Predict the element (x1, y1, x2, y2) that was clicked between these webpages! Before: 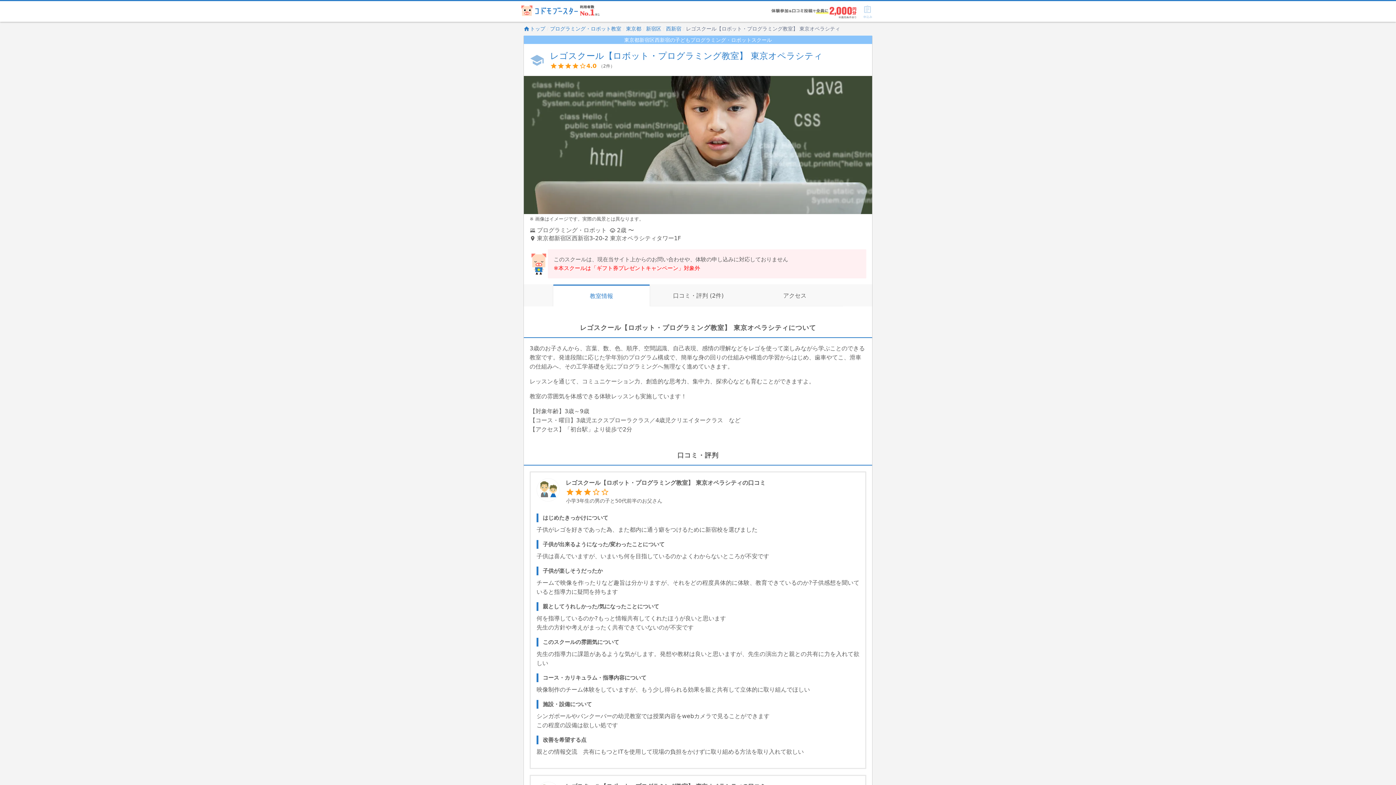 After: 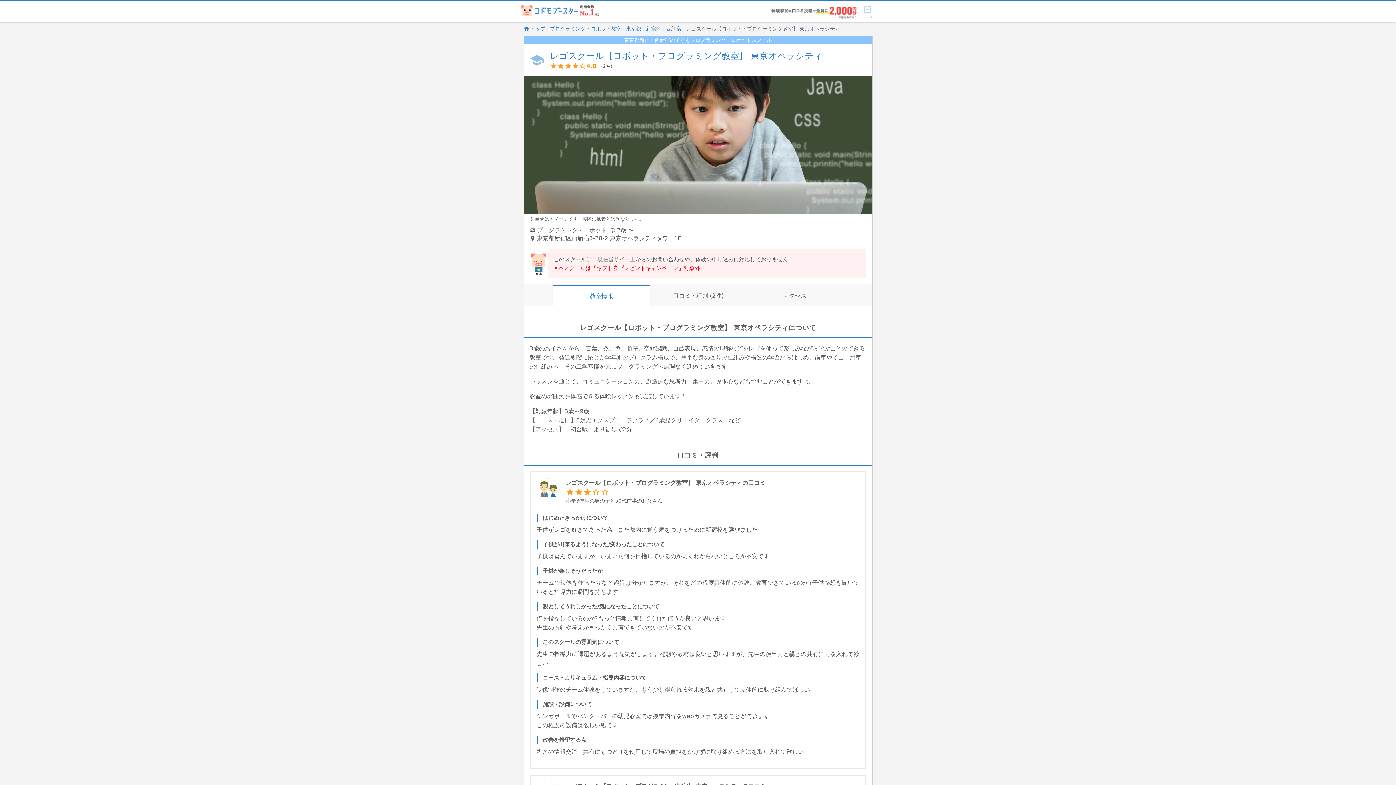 Action: bbox: (553, 284, 649, 306) label: 教室情報